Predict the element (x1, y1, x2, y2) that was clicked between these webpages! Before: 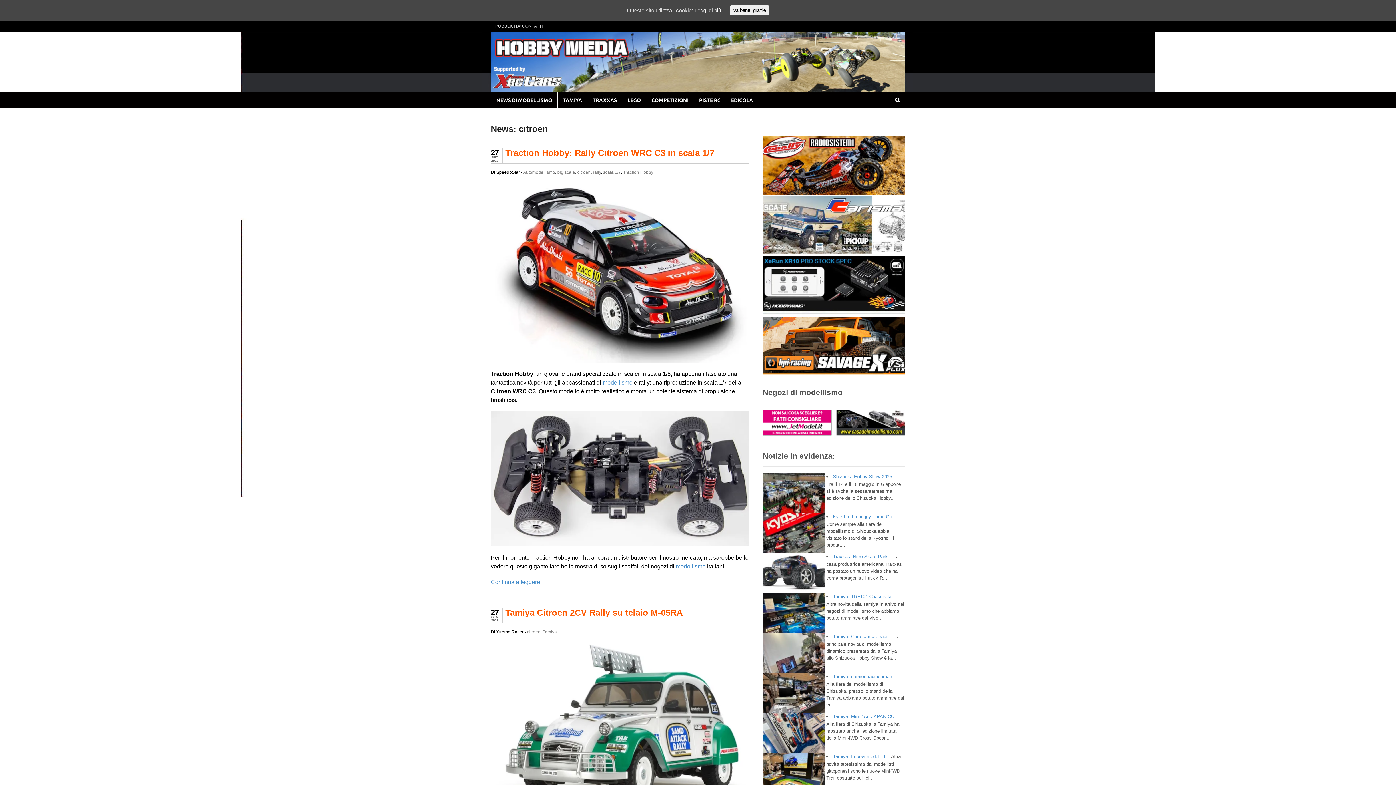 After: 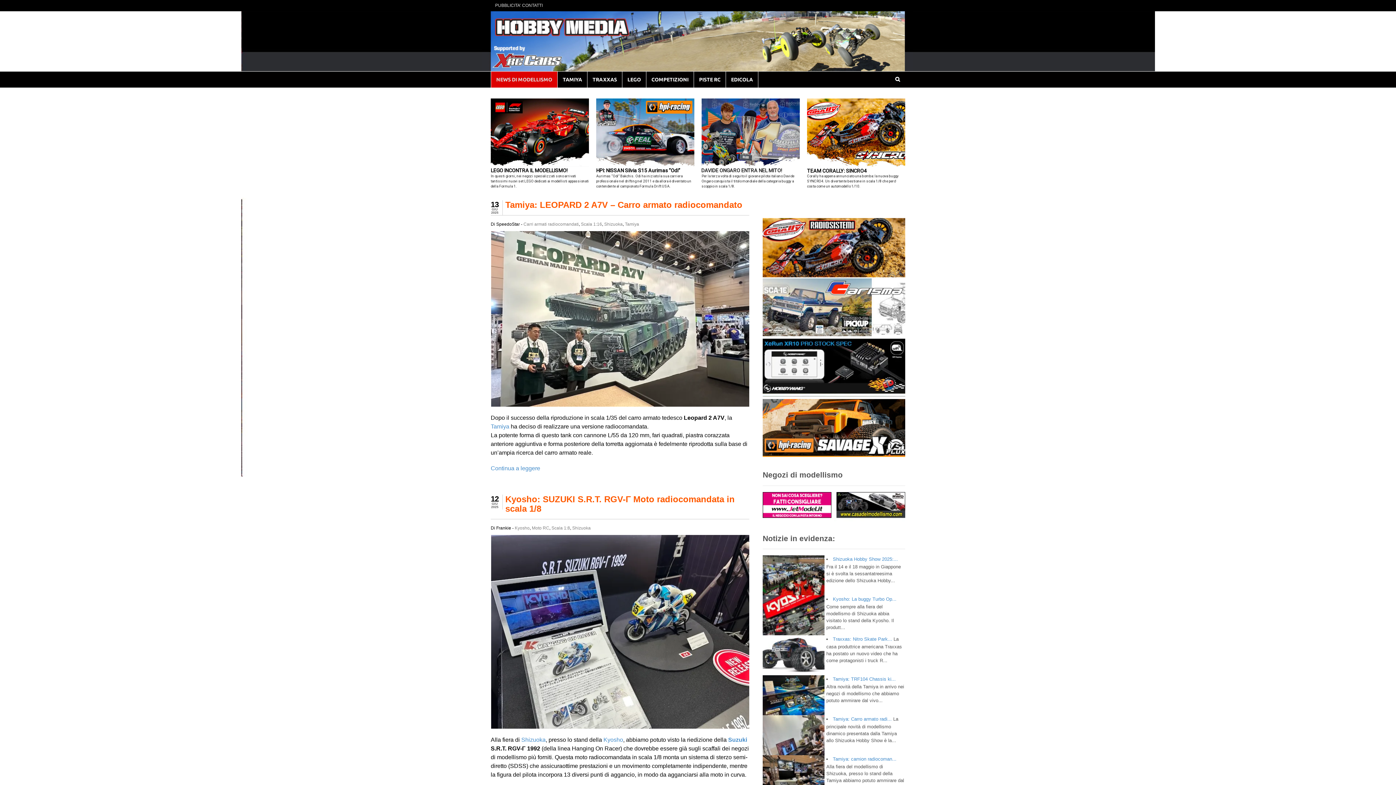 Action: bbox: (602, 379, 632, 385) label: modellismo